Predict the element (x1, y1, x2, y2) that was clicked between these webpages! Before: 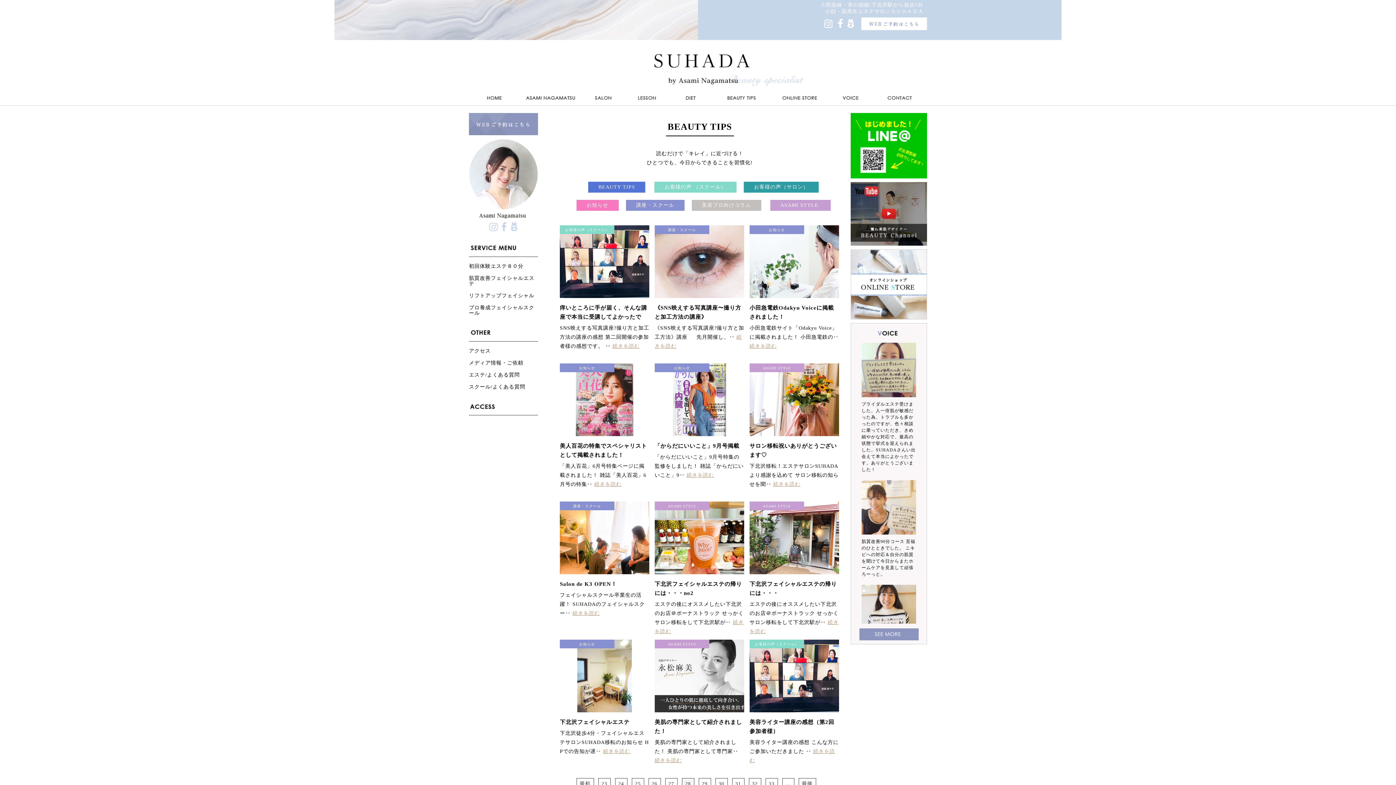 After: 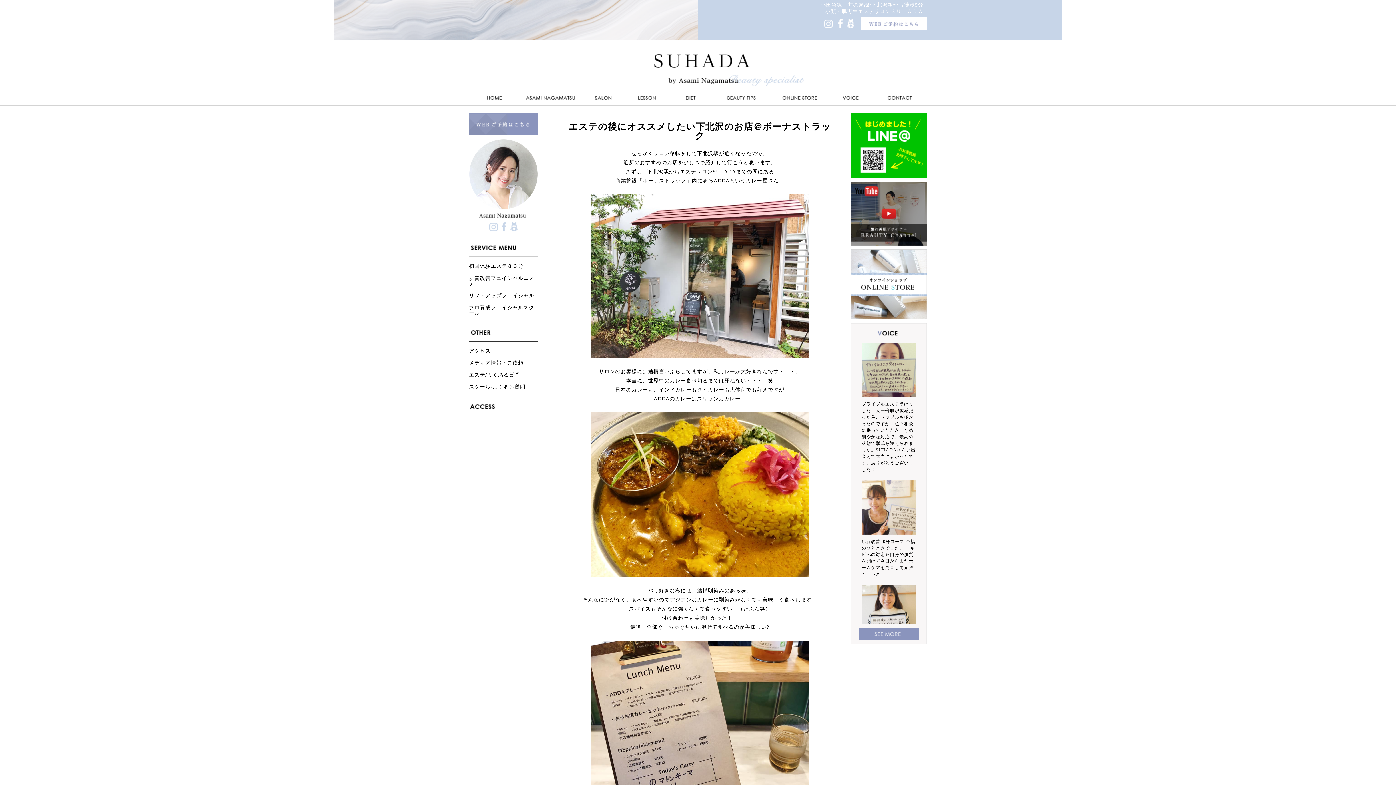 Action: bbox: (749, 501, 837, 574)